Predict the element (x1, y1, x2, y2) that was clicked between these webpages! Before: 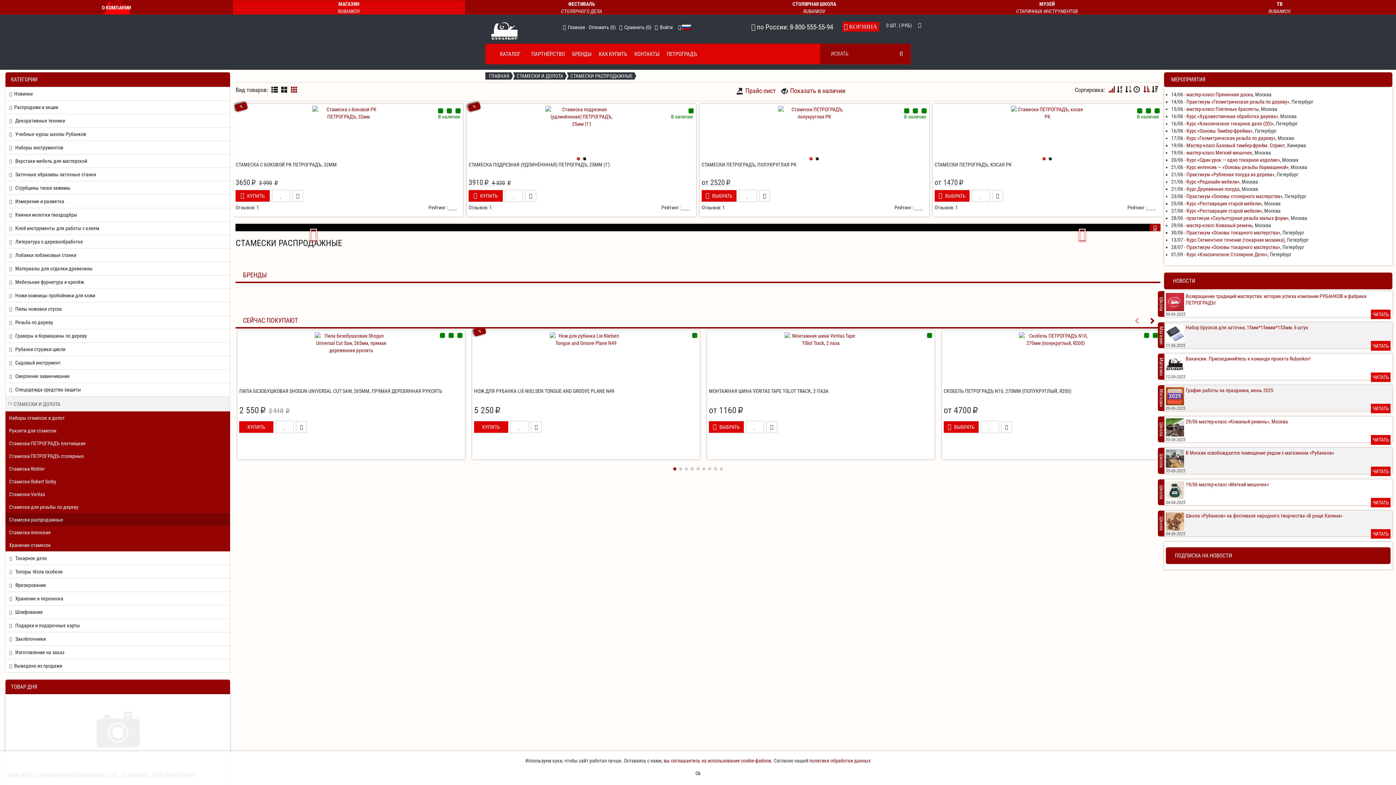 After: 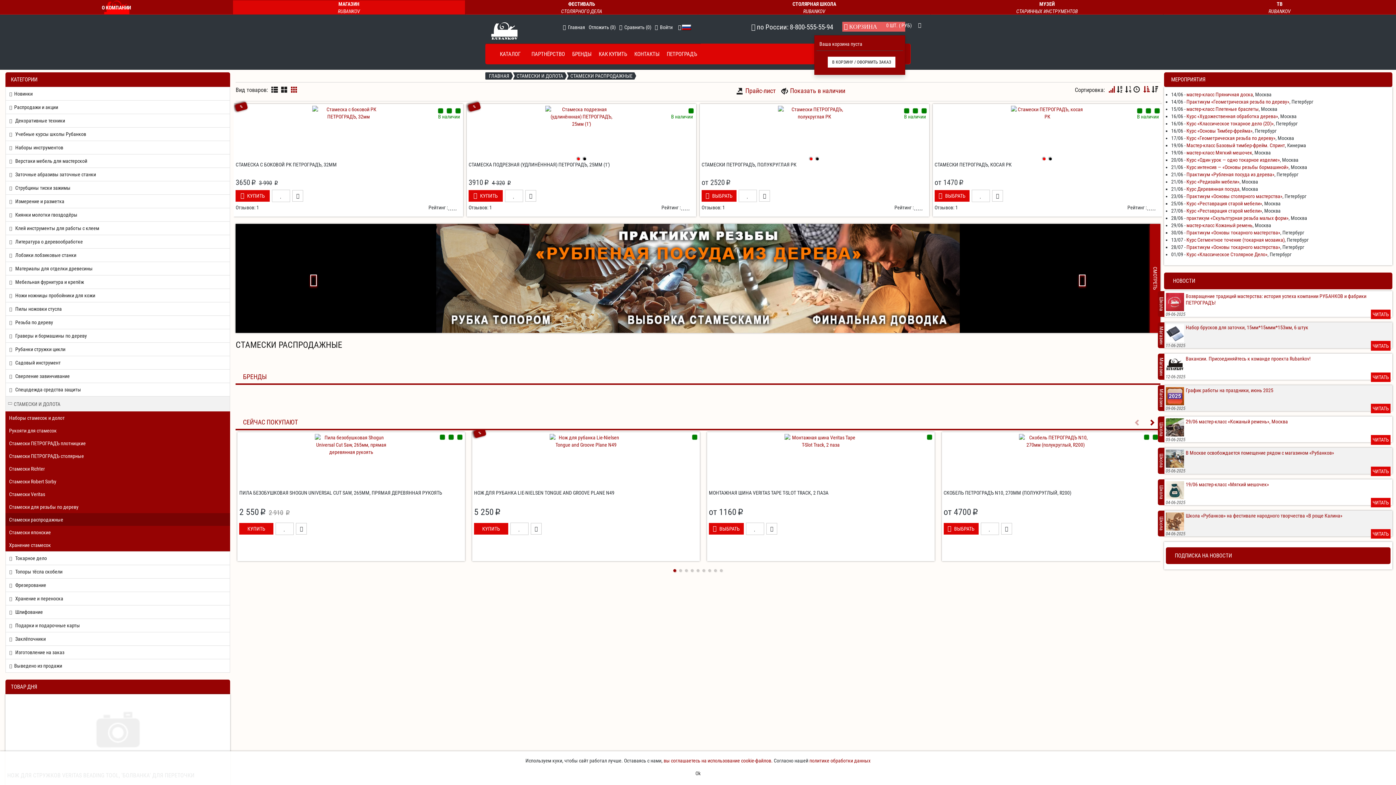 Action: label:  КОРЗИНА
0ШТ. ( РУБ)  bbox: (842, 21, 905, 31)